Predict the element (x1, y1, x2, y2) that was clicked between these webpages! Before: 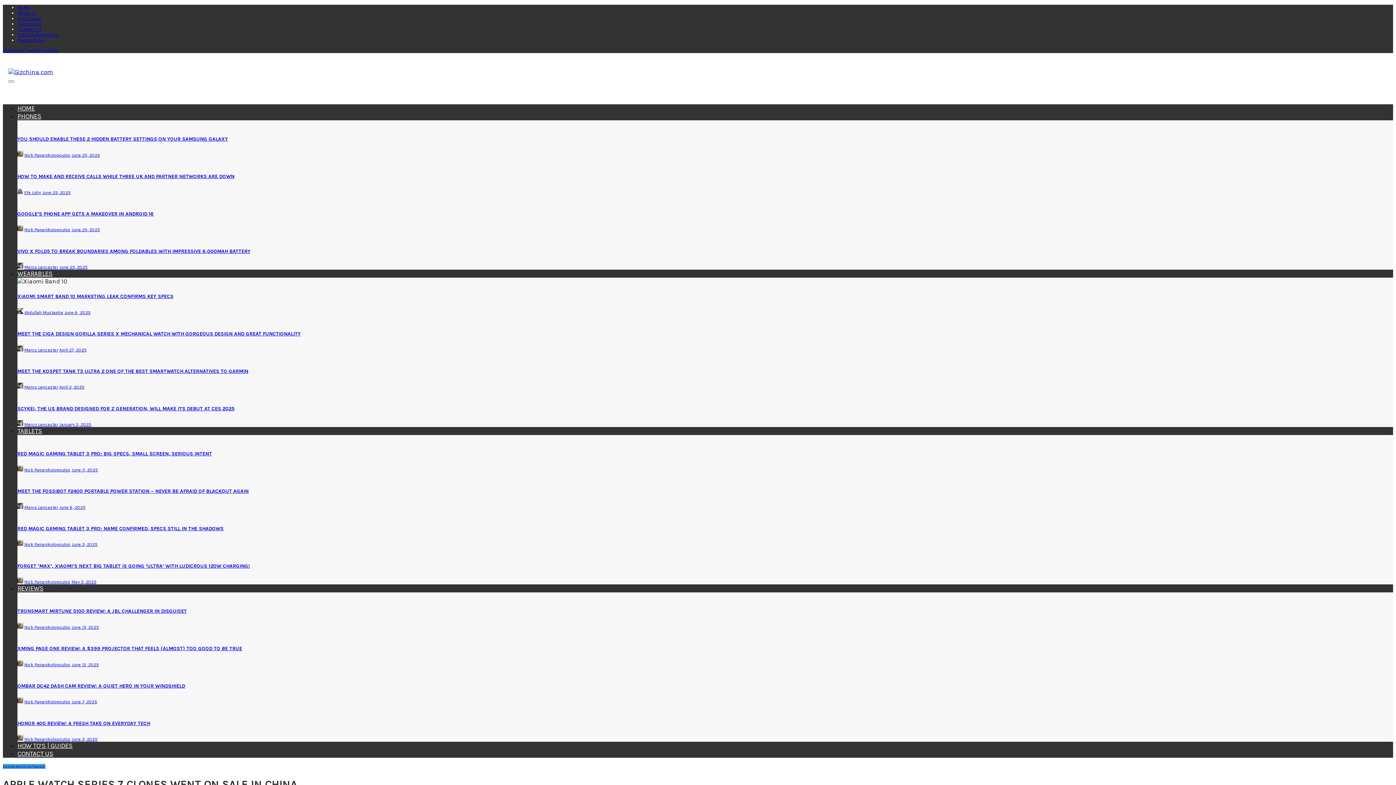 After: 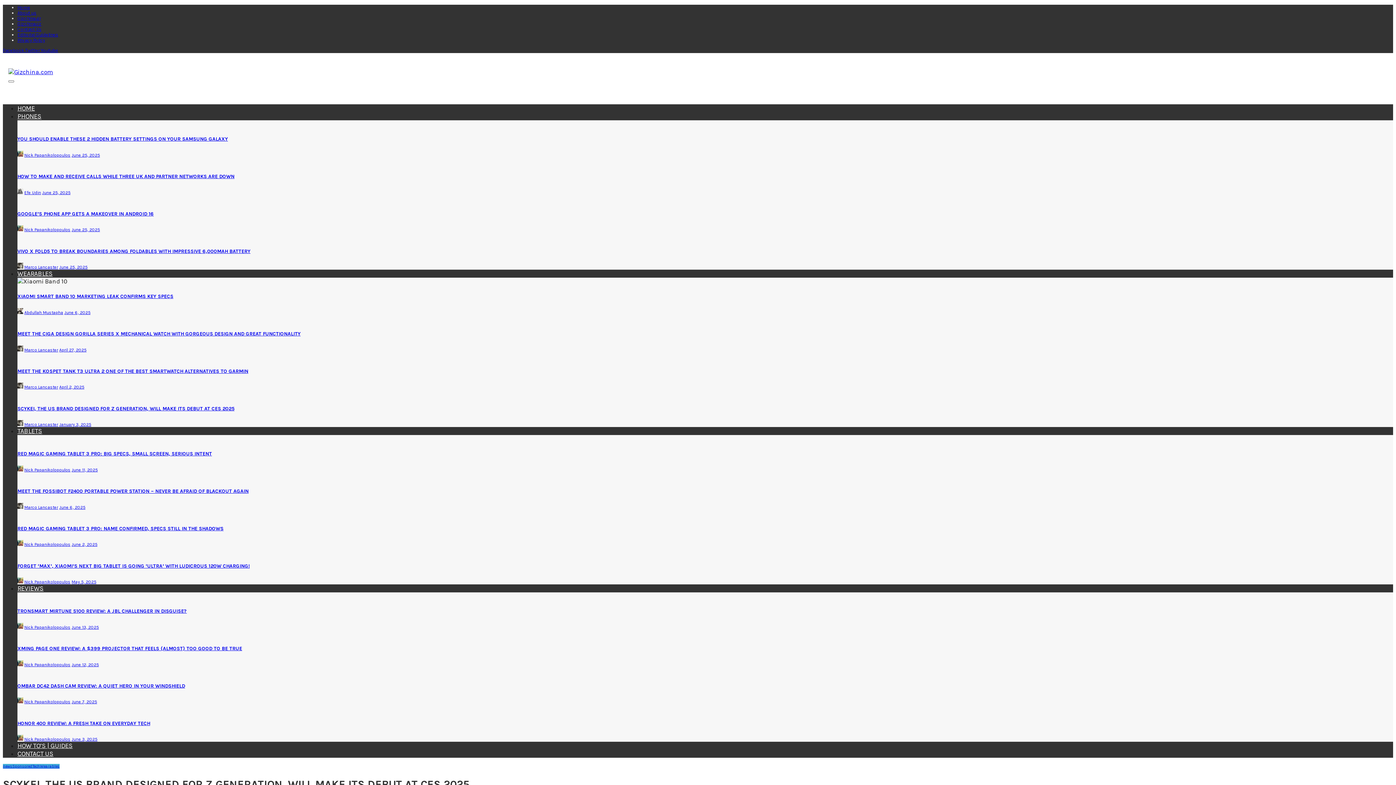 Action: label: SCYKEI, THE US BRAND DESIGNED FOR Z GENERATION, WILL MAKE ITS DEBUT AT CES 2025 bbox: (17, 405, 234, 411)